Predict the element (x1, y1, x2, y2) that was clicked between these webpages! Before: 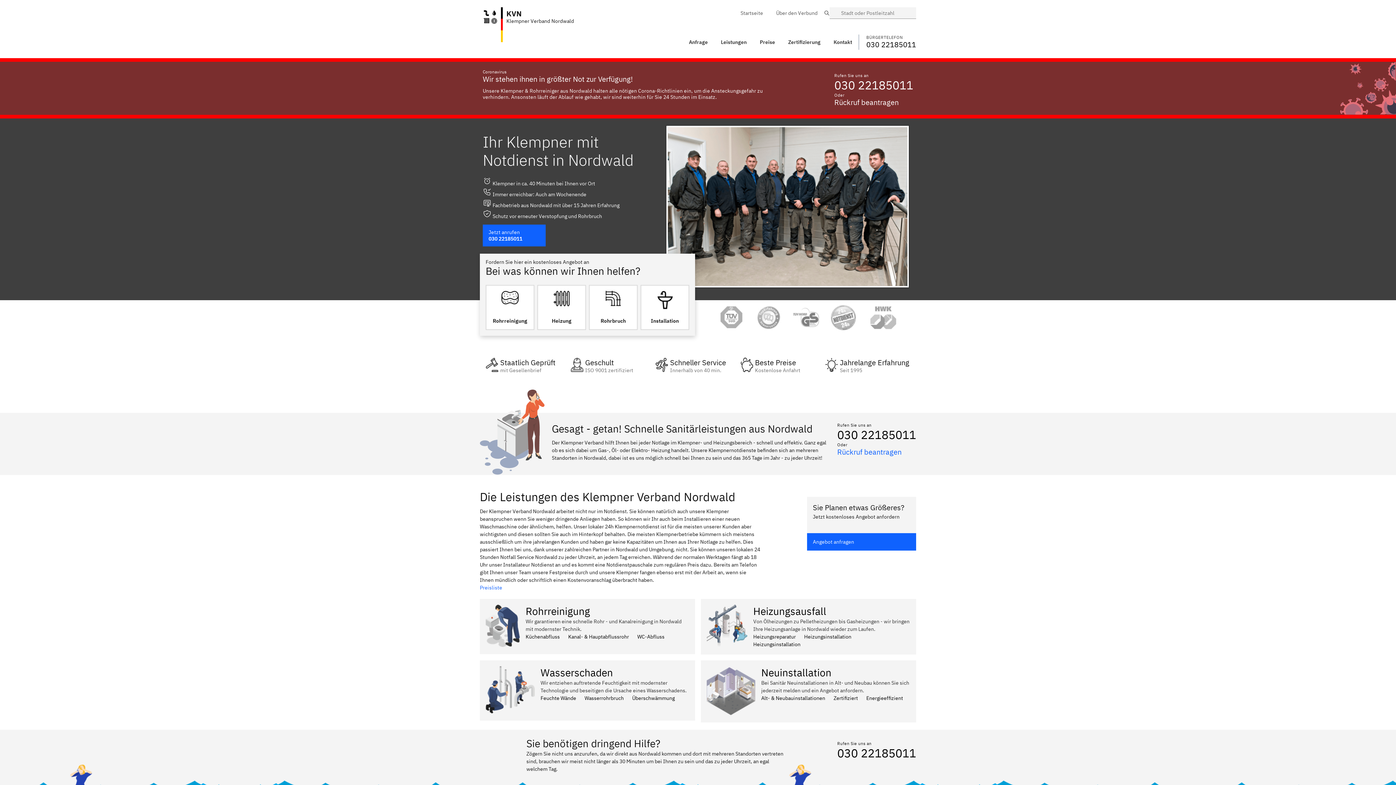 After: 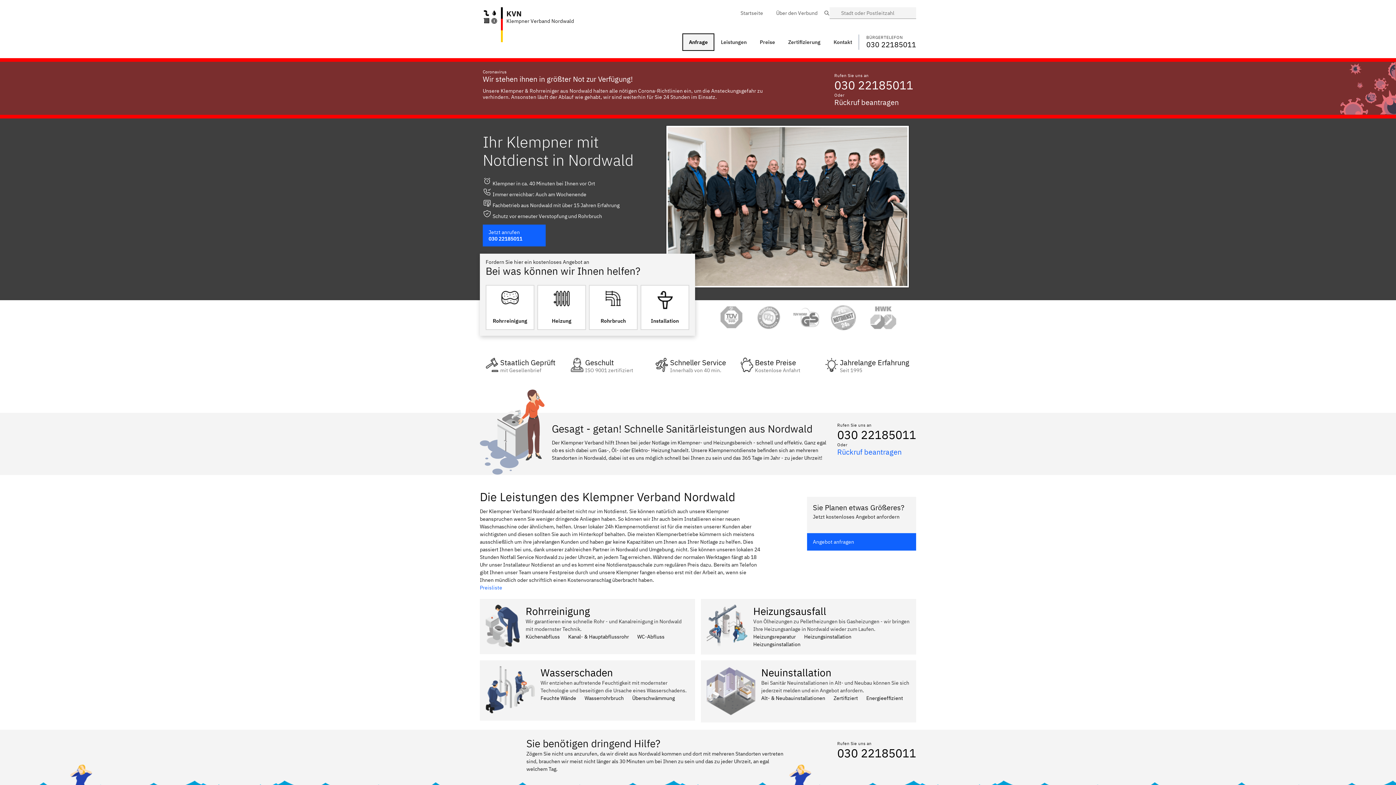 Action: label: Anfrage bbox: (682, 33, 714, 50)